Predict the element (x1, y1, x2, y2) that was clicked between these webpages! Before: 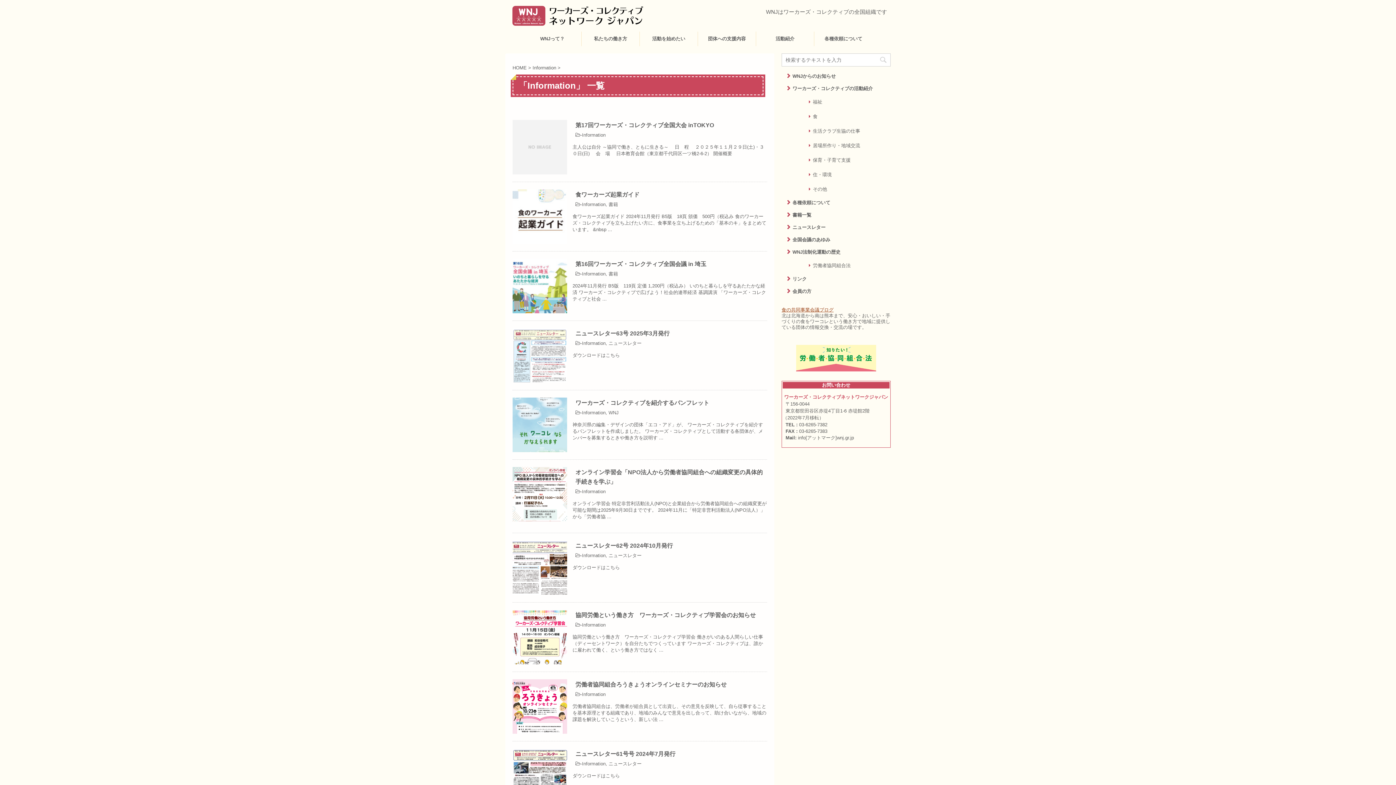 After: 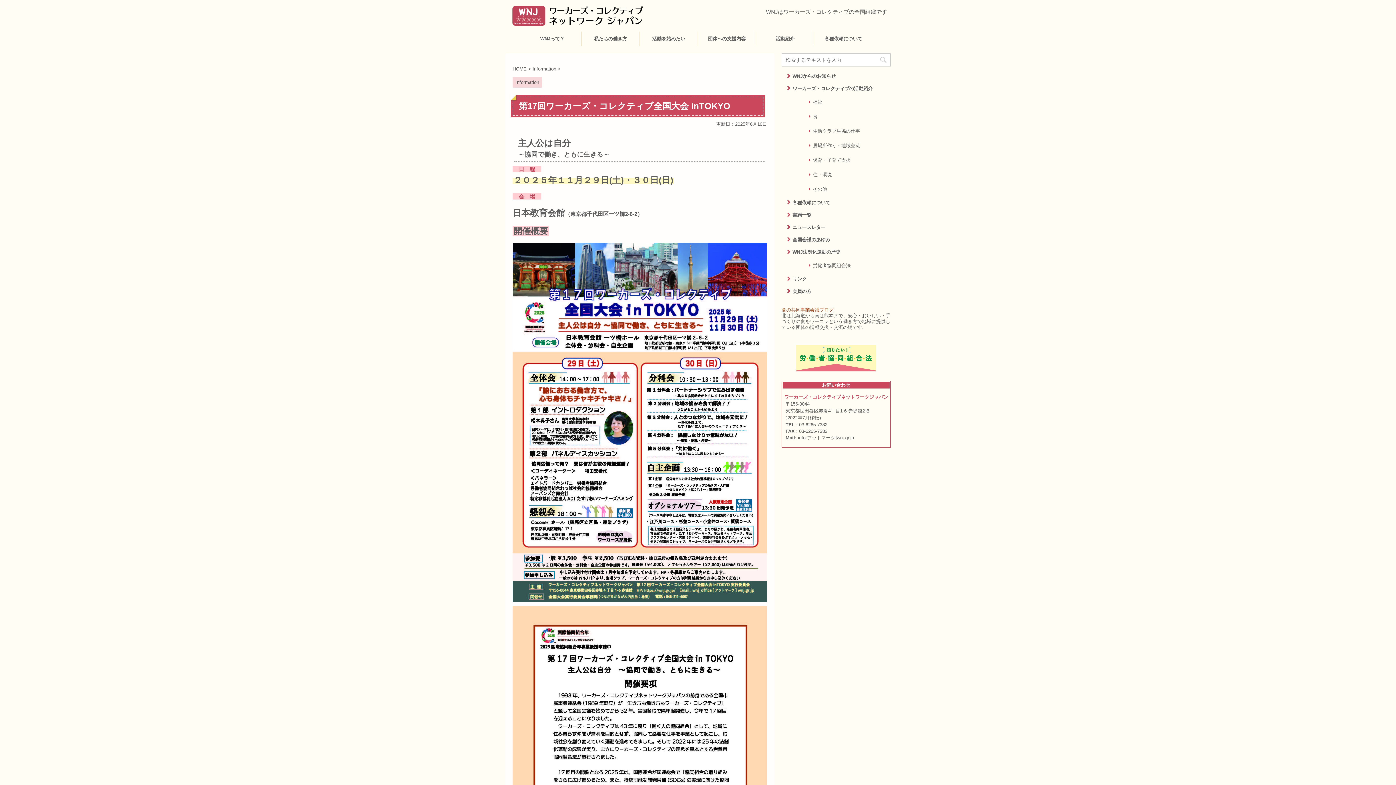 Action: bbox: (512, 167, 567, 174)